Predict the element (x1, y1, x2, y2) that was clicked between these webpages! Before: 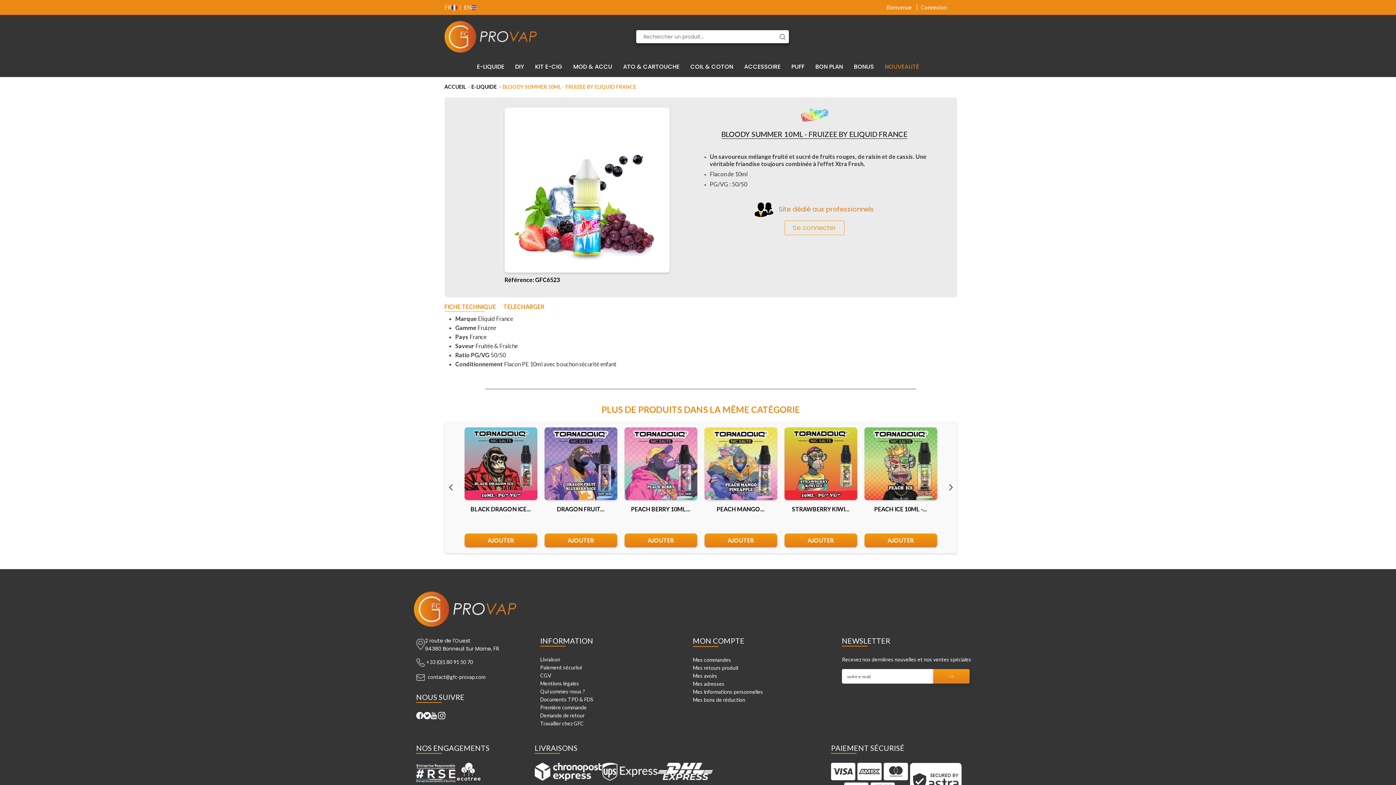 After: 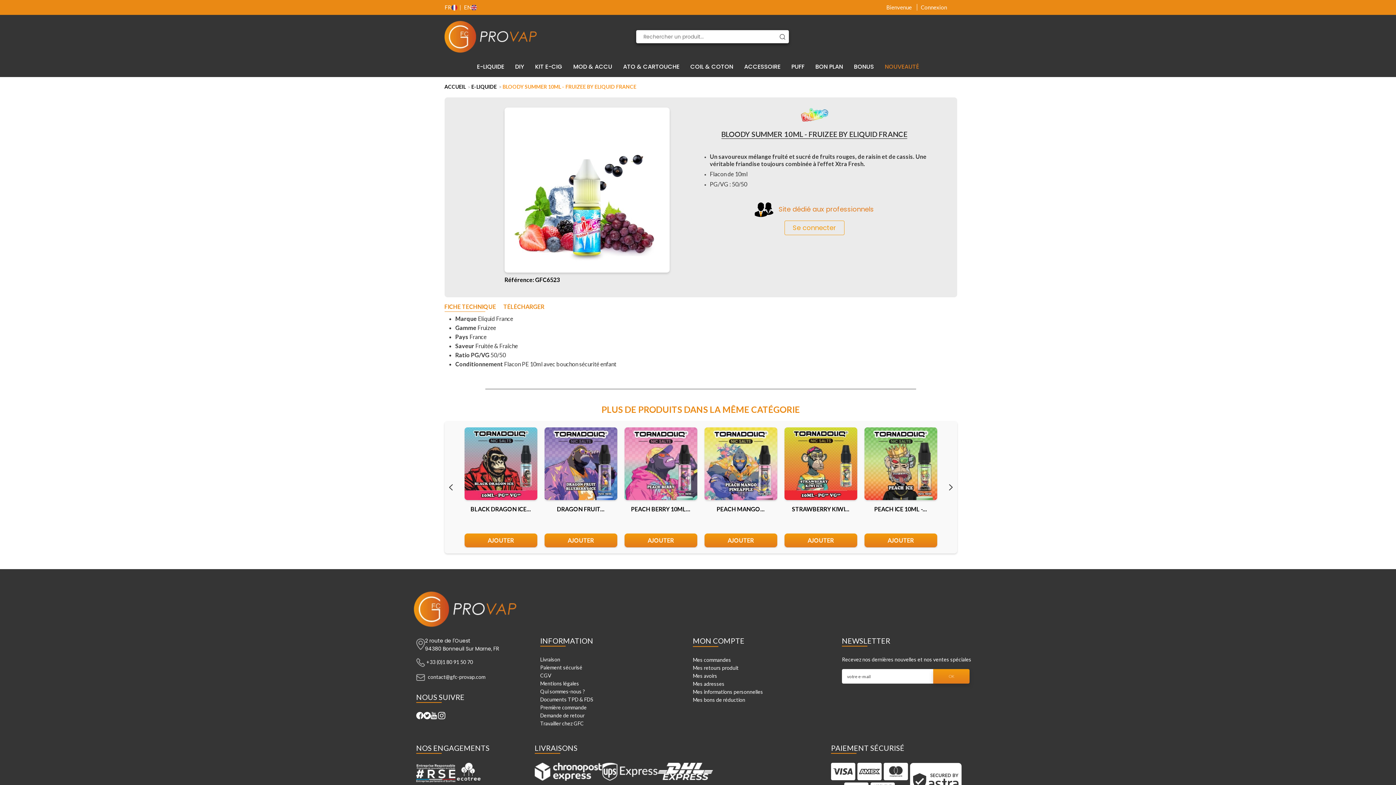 Action: label: AJOUTER bbox: (704, 533, 777, 547)